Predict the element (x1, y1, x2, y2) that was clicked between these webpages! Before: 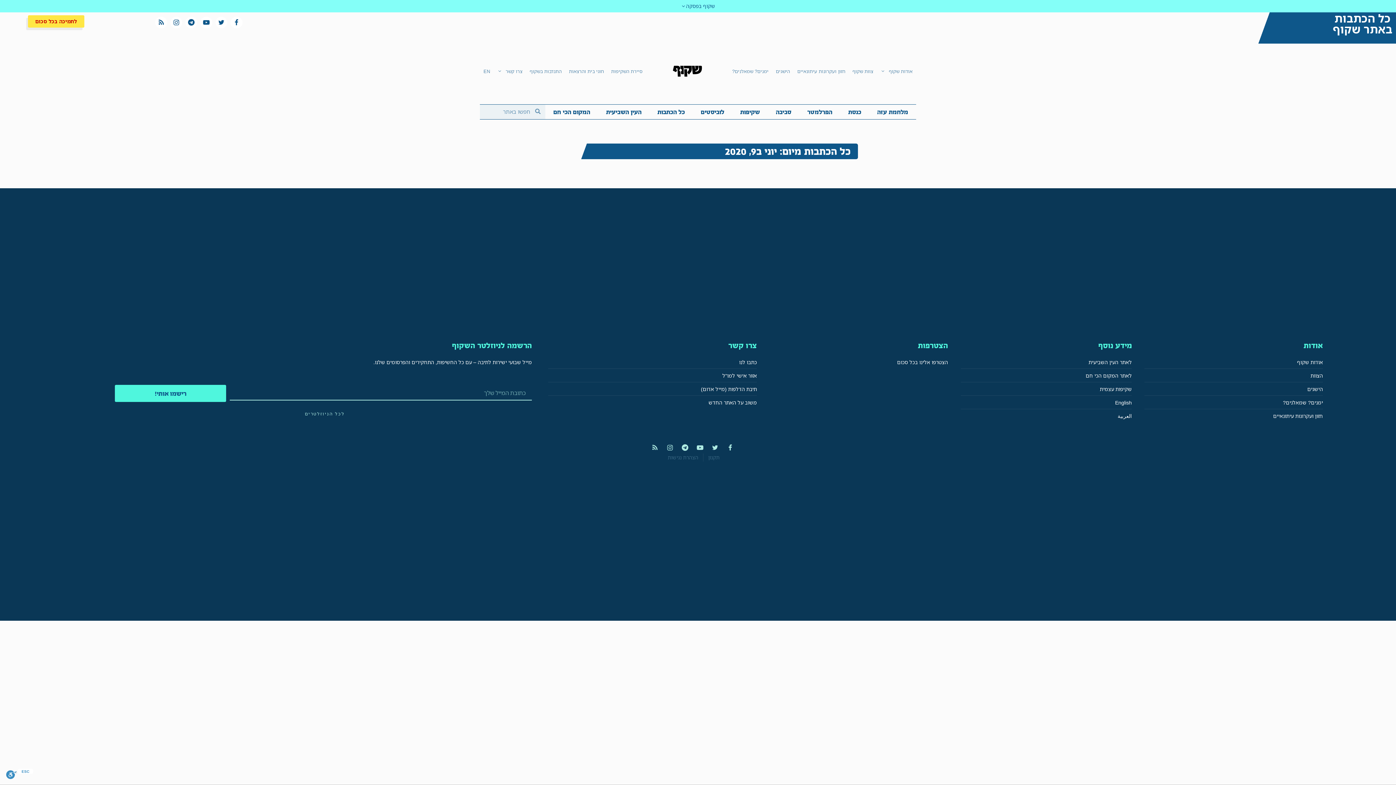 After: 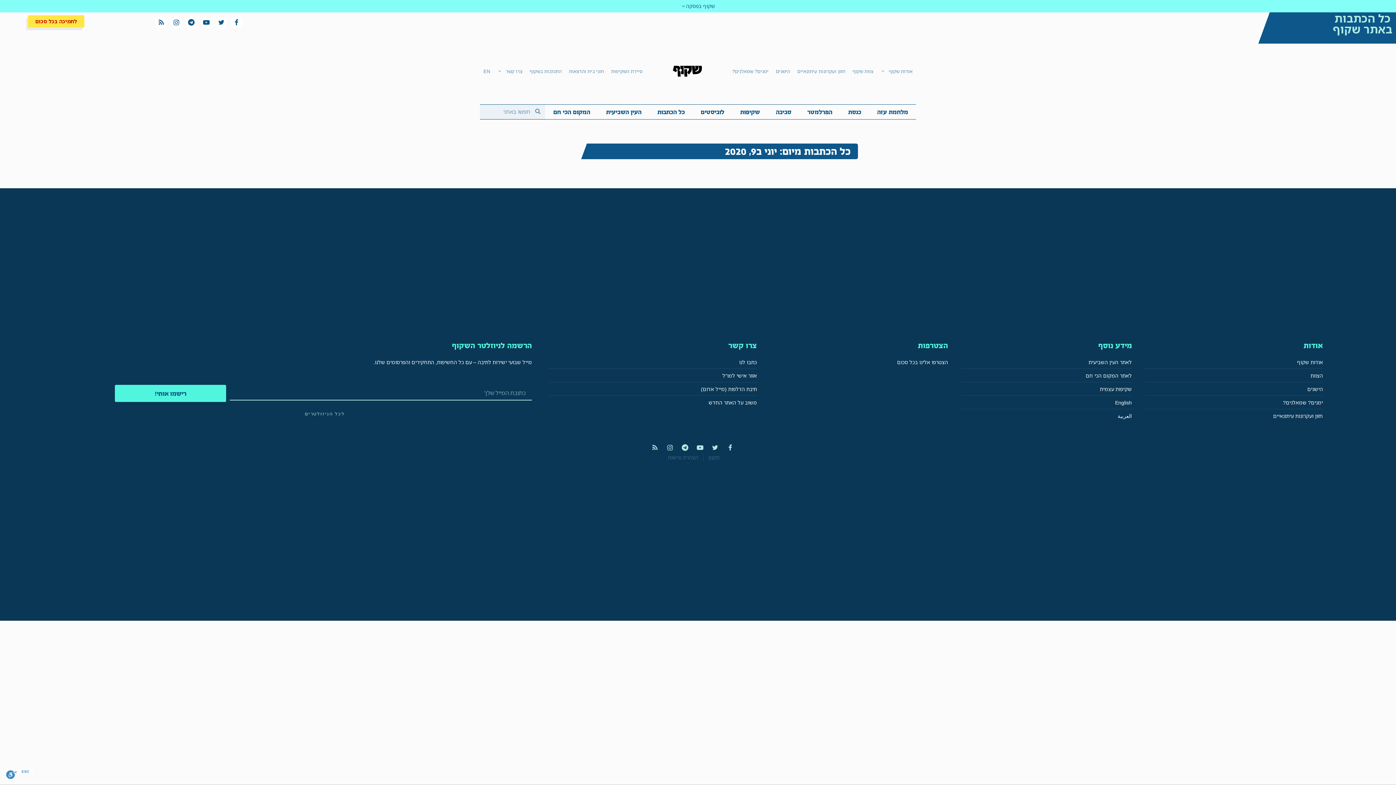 Action: bbox: (1331, 10, 1392, 34) label: כל הכתבות
באתר שקוף